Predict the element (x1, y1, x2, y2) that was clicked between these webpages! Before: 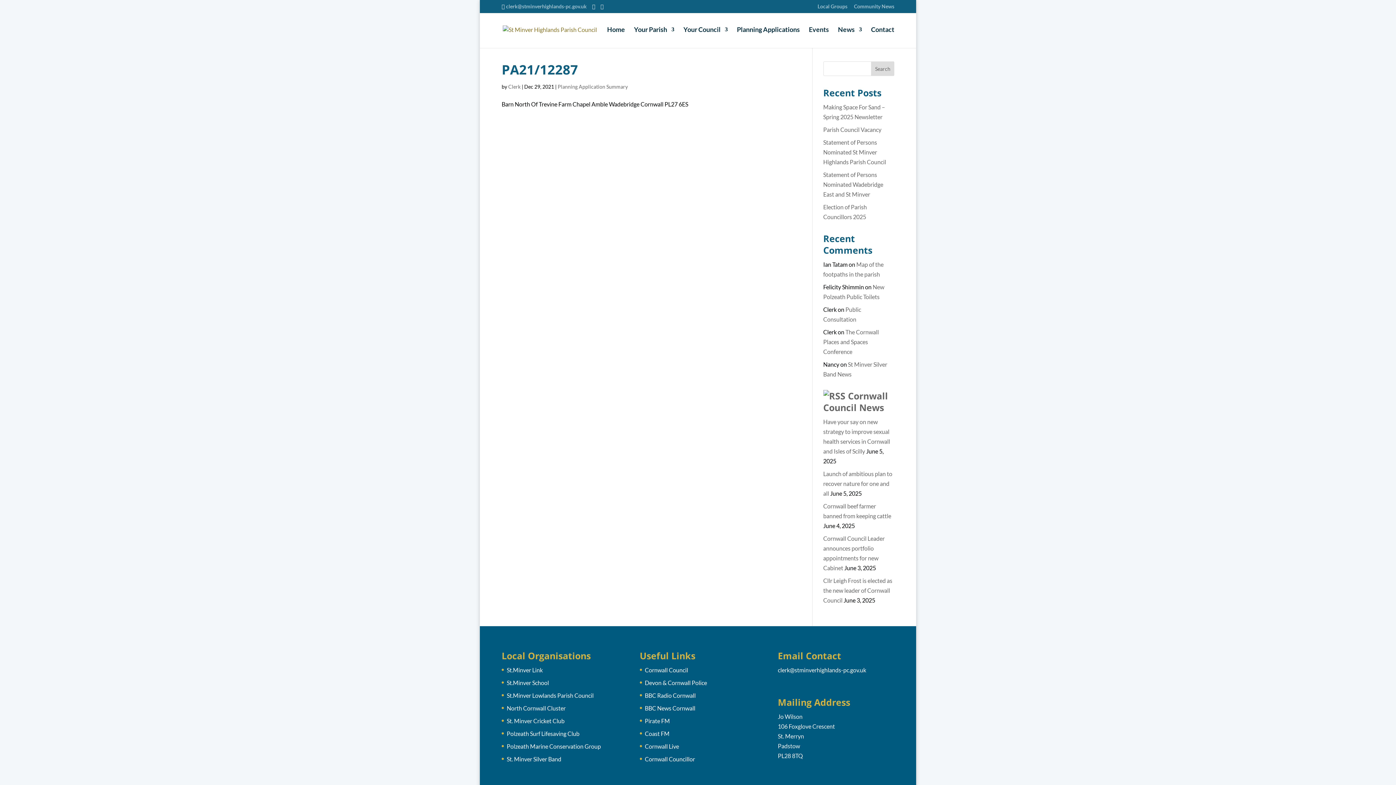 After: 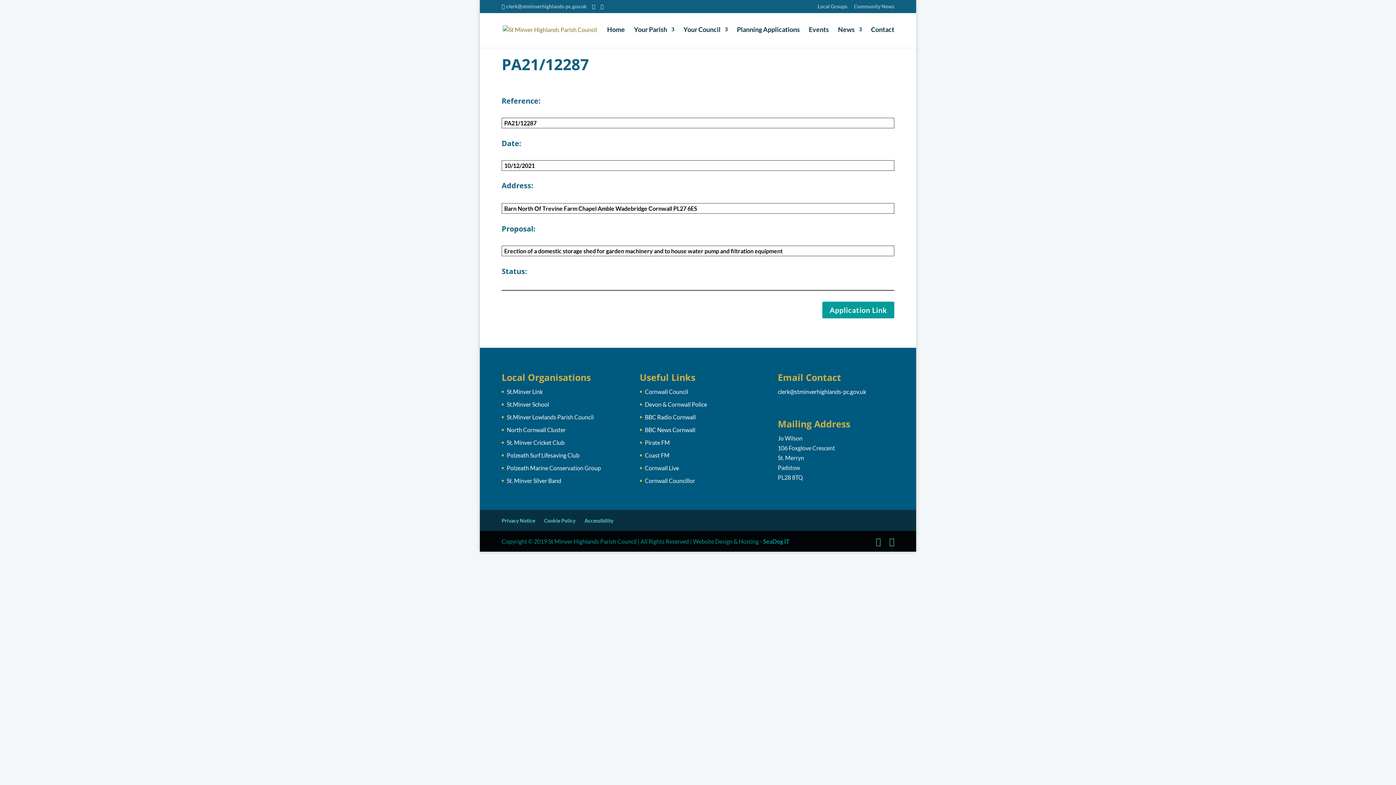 Action: bbox: (501, 60, 578, 78) label: PA21/12287